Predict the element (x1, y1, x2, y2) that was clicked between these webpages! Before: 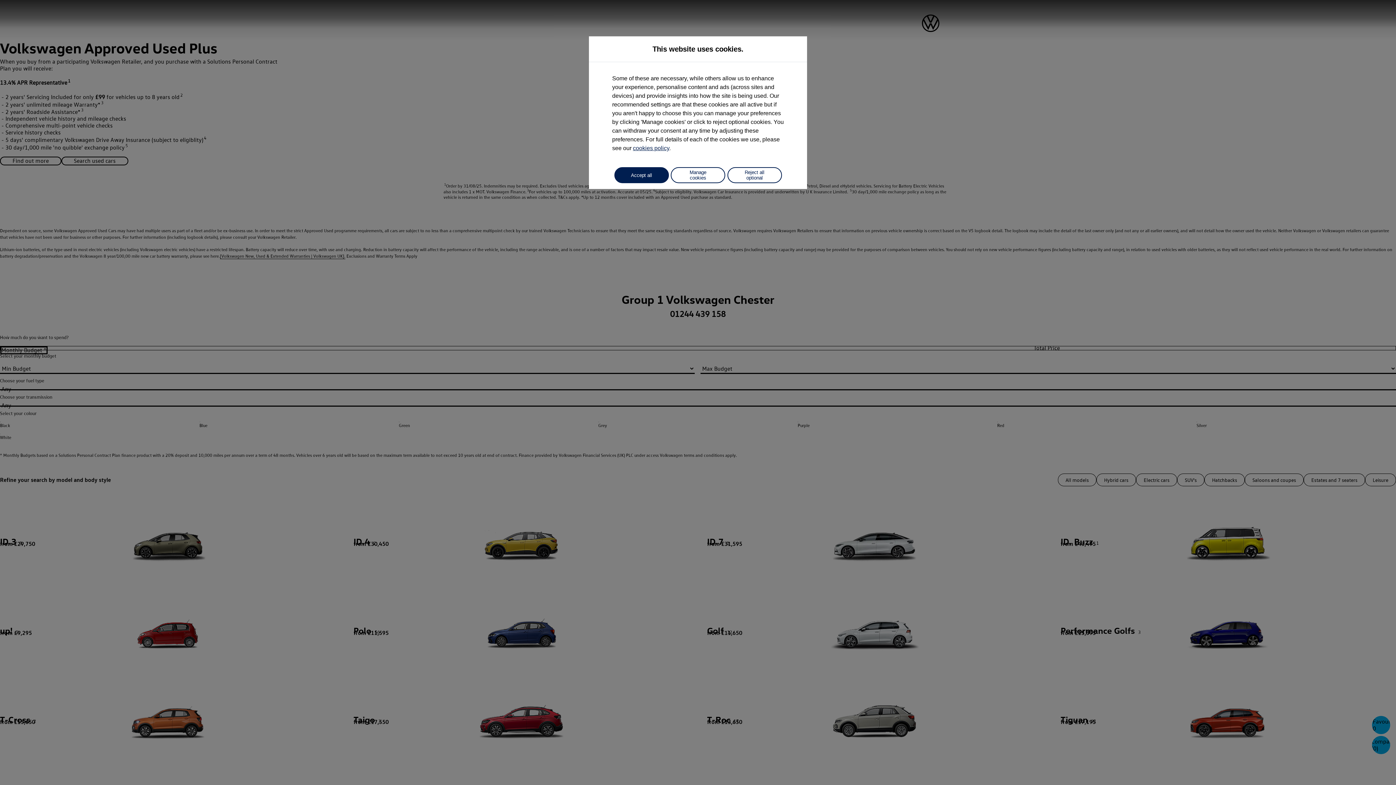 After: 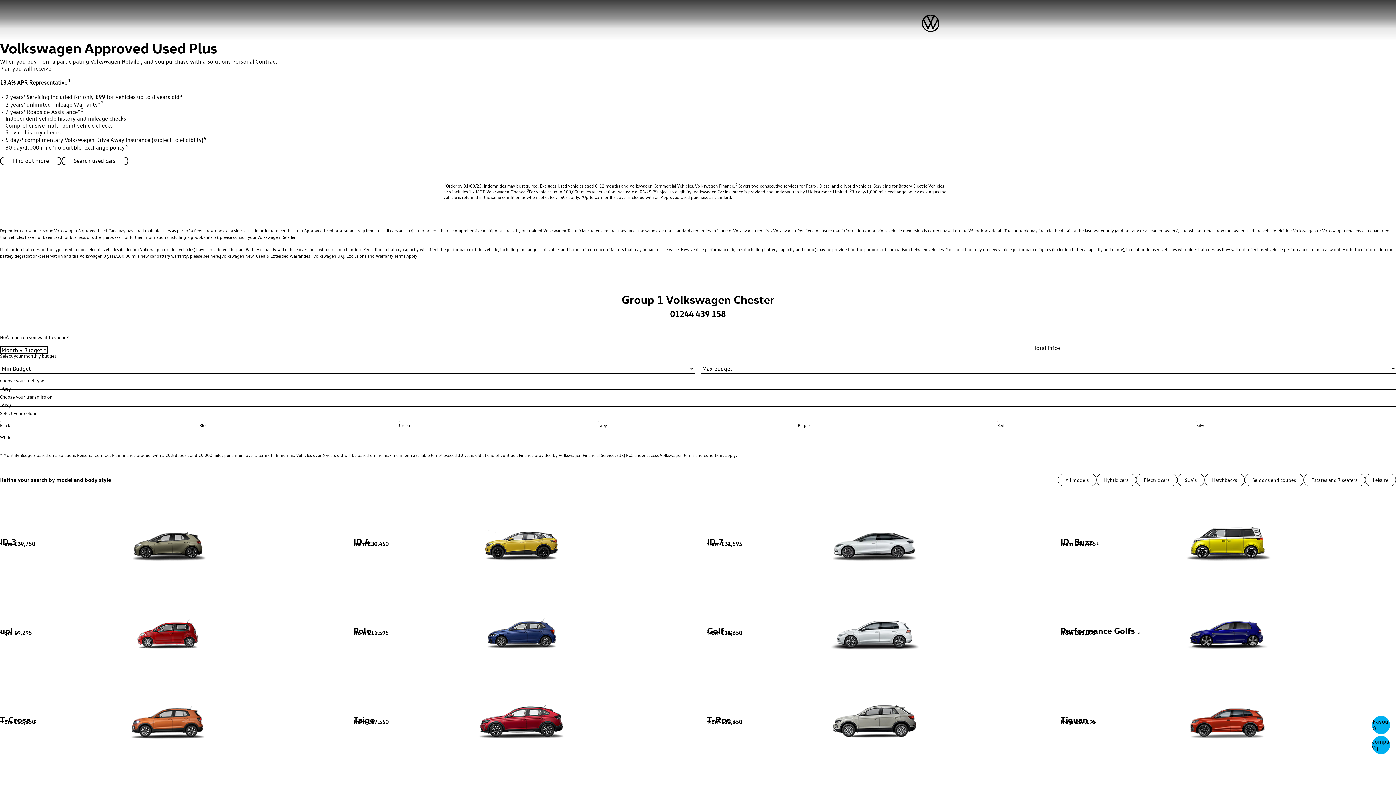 Action: bbox: (614, 167, 668, 183) label: Accept all